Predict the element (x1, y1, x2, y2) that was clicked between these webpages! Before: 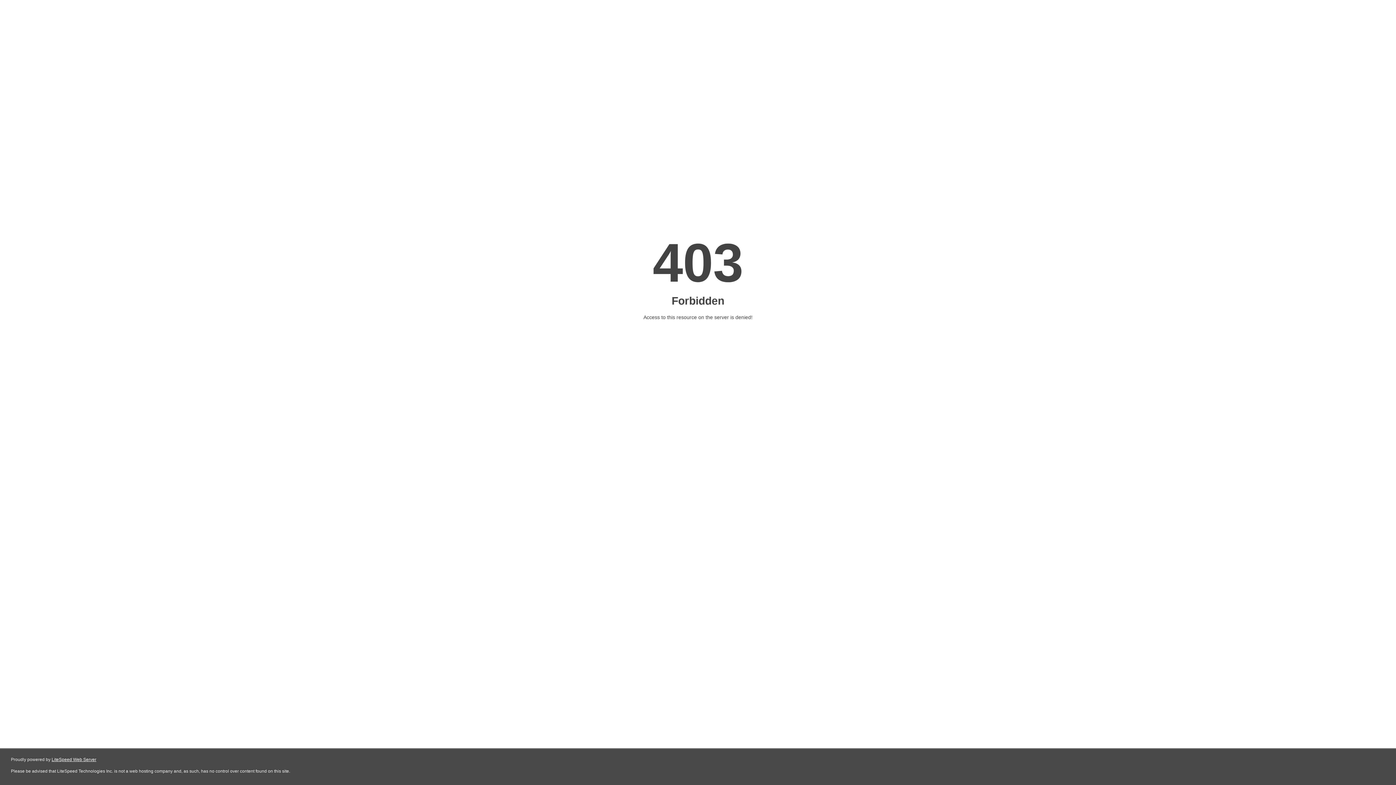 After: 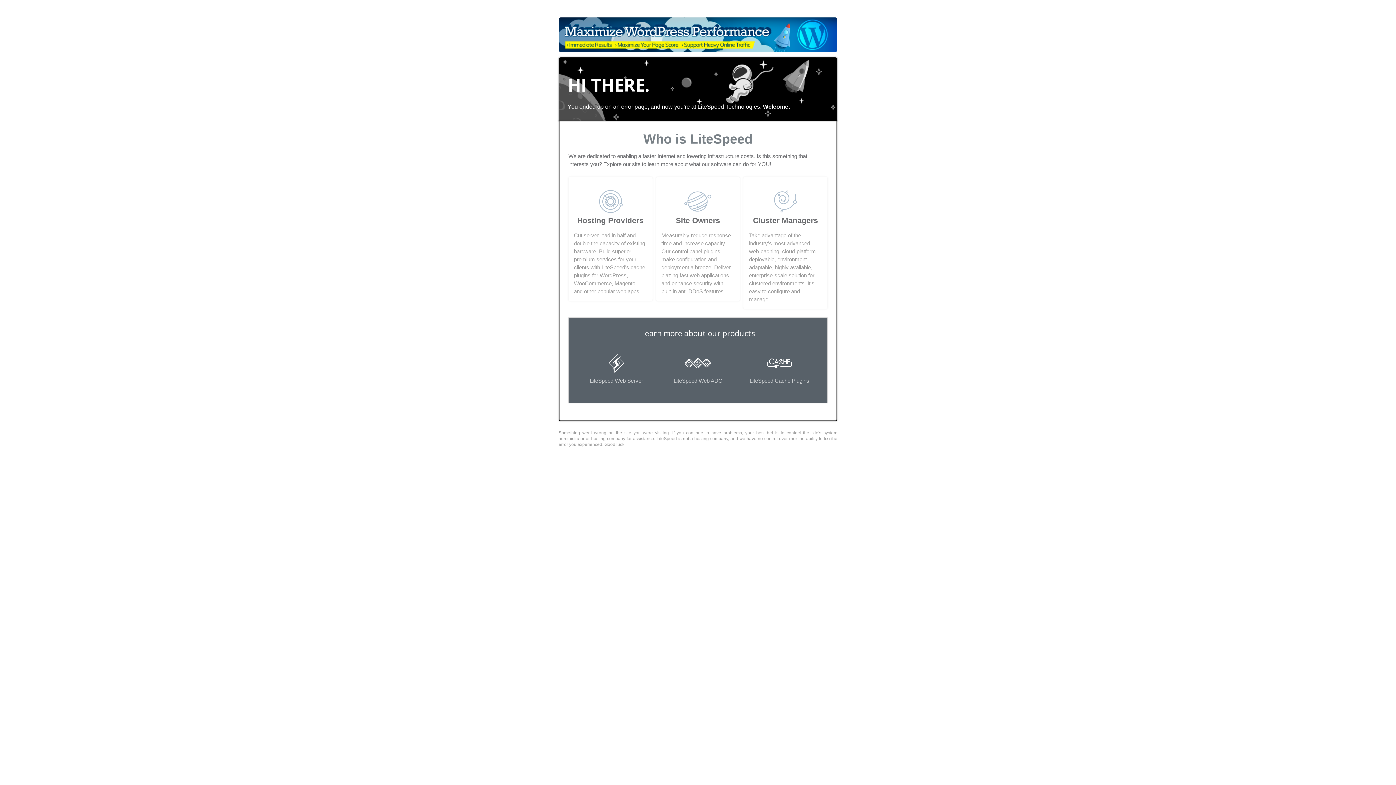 Action: label: LiteSpeed Web Server bbox: (51, 757, 96, 762)